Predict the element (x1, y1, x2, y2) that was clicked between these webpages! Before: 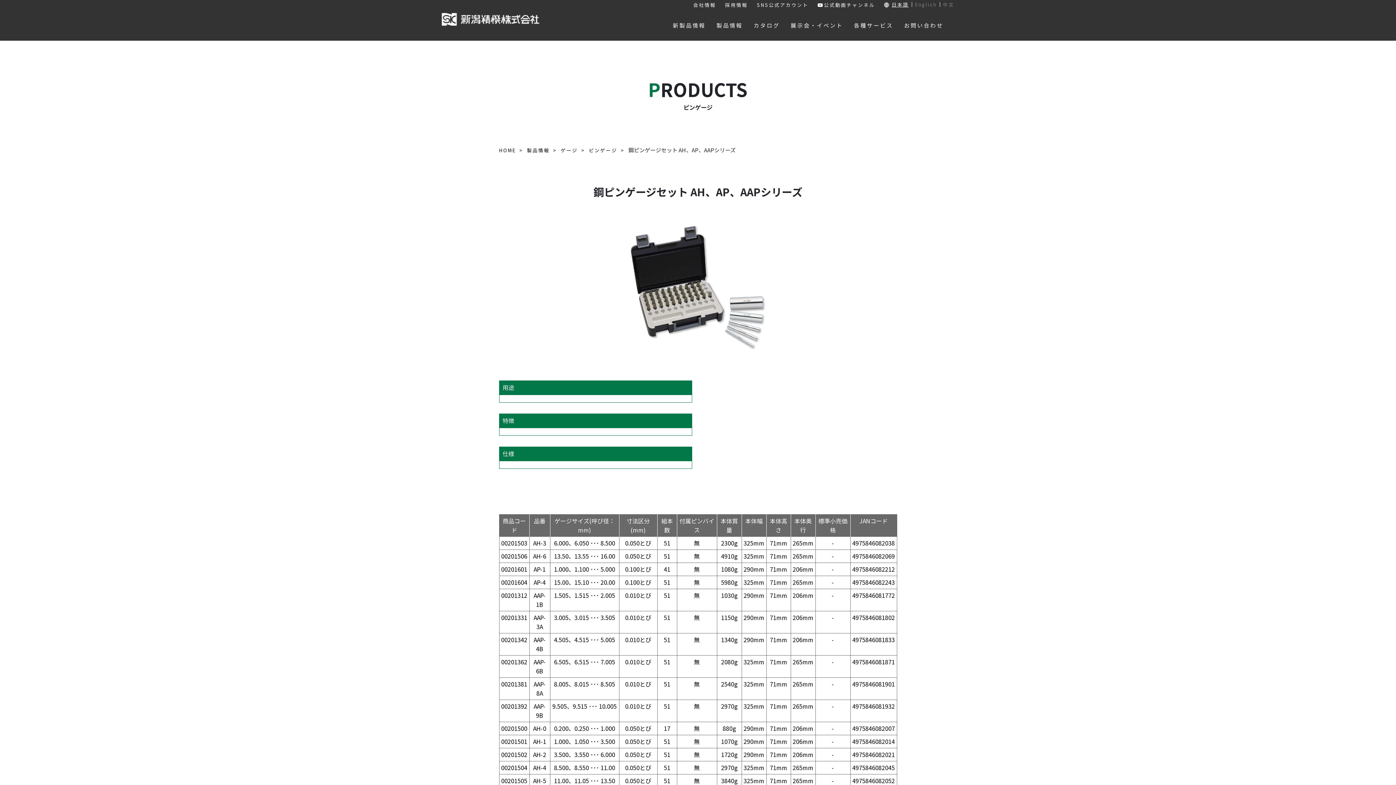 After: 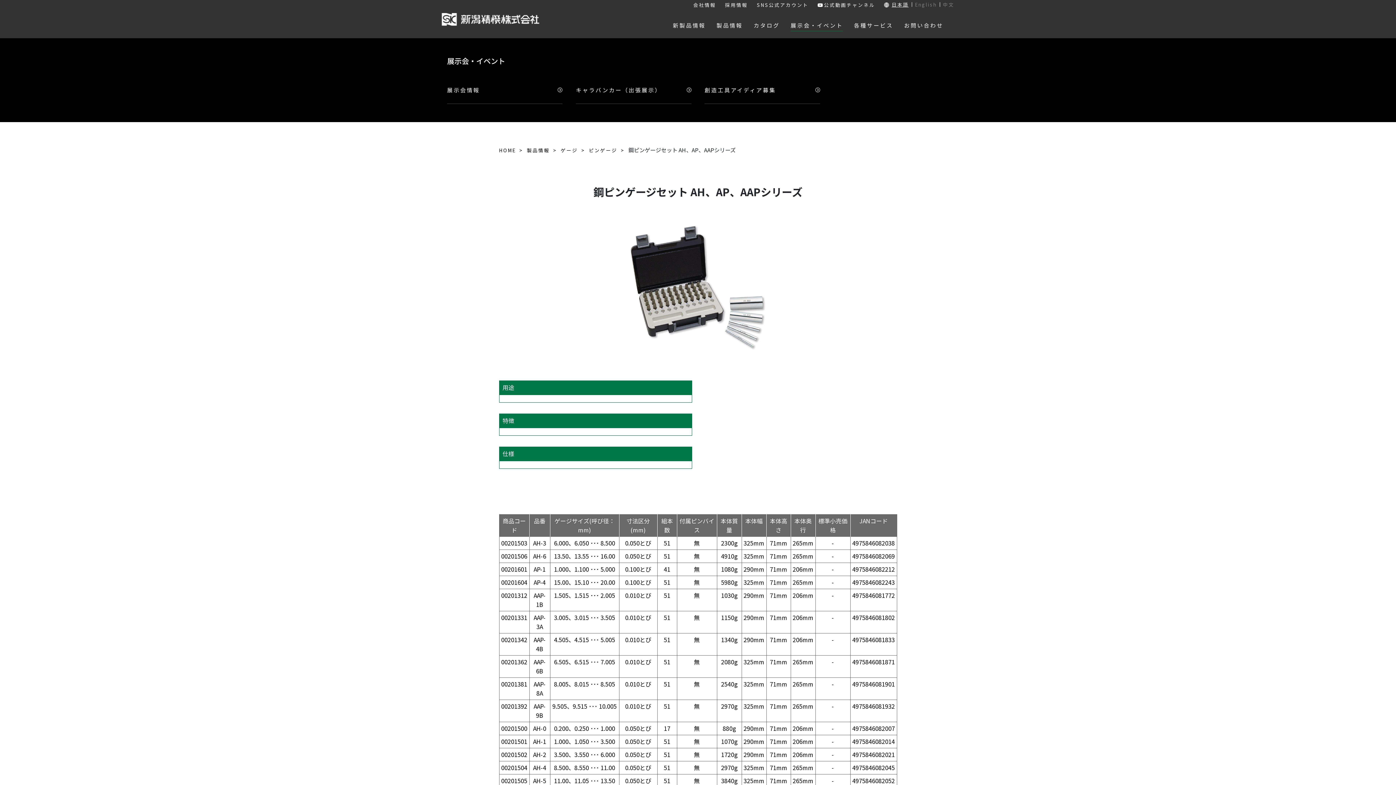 Action: bbox: (790, 17, 843, 40) label: 展示会・イベント